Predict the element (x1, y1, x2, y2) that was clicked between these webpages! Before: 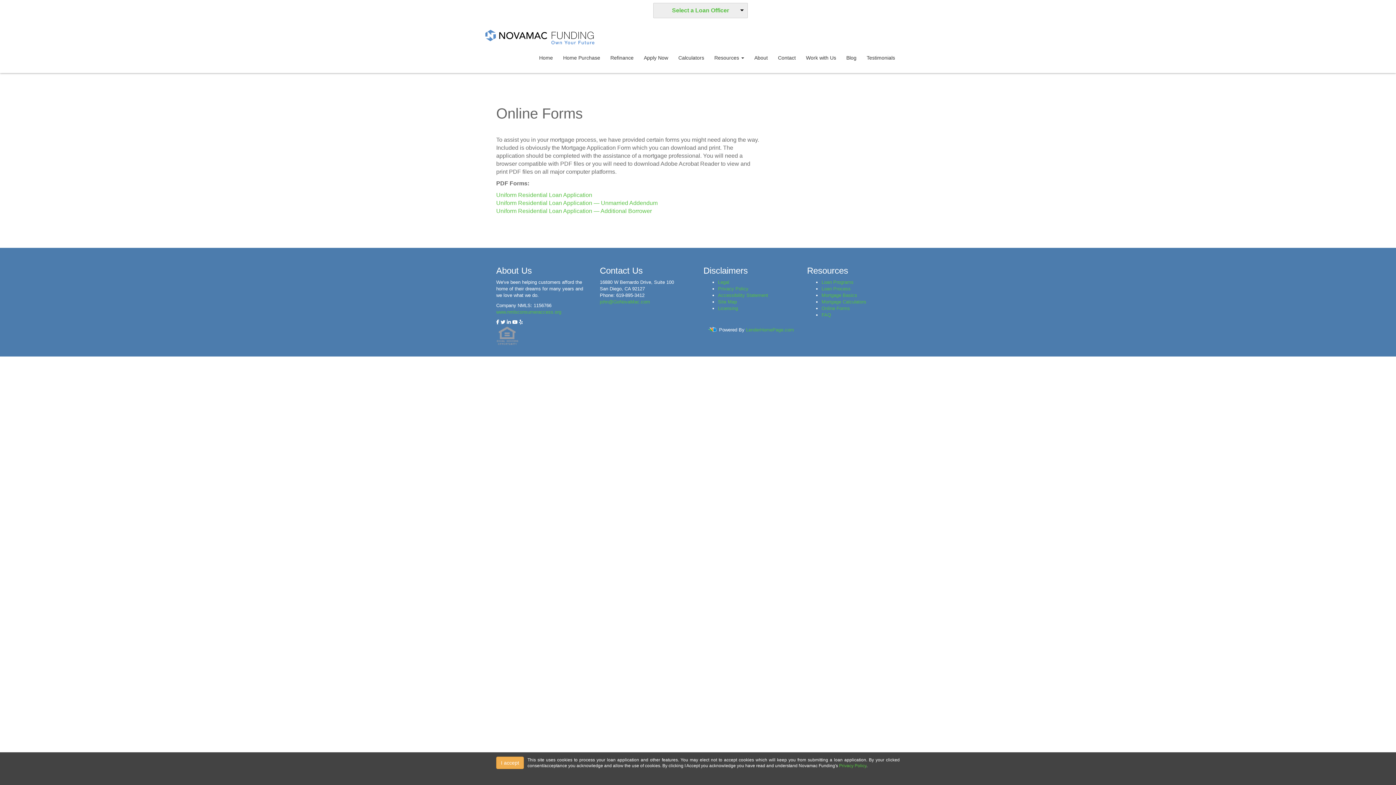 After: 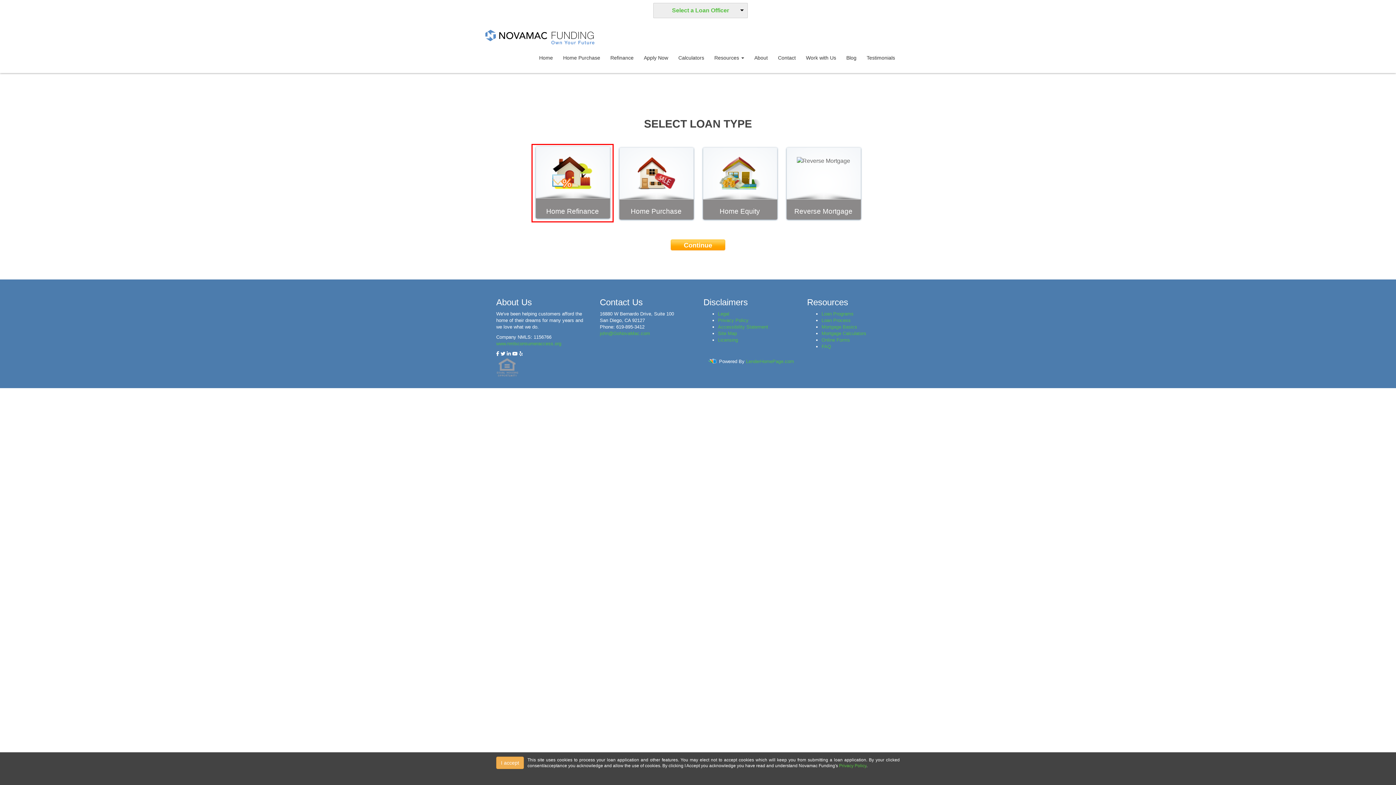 Action: label: Refinance bbox: (605, 49, 638, 65)